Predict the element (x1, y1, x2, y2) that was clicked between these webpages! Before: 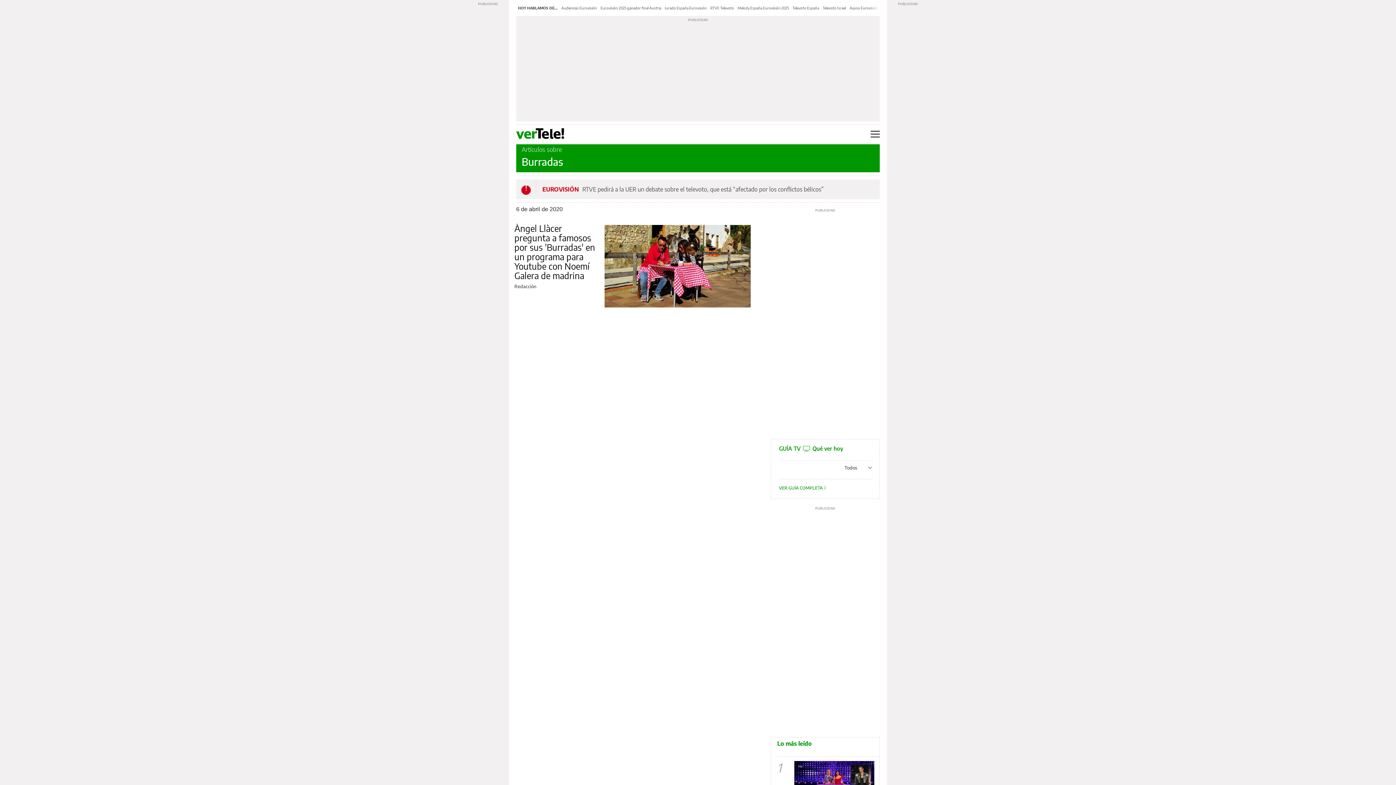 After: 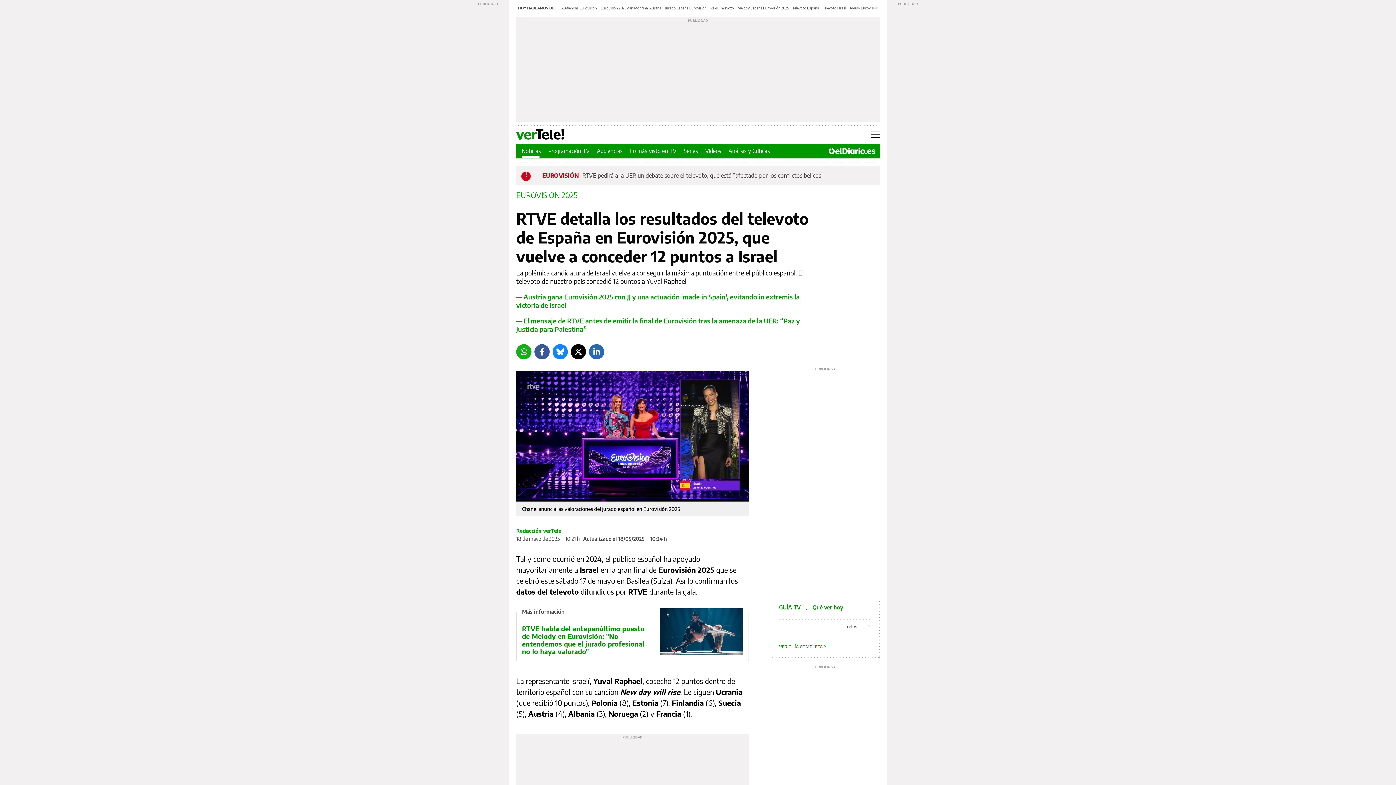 Action: bbox: (794, 761, 874, 806)